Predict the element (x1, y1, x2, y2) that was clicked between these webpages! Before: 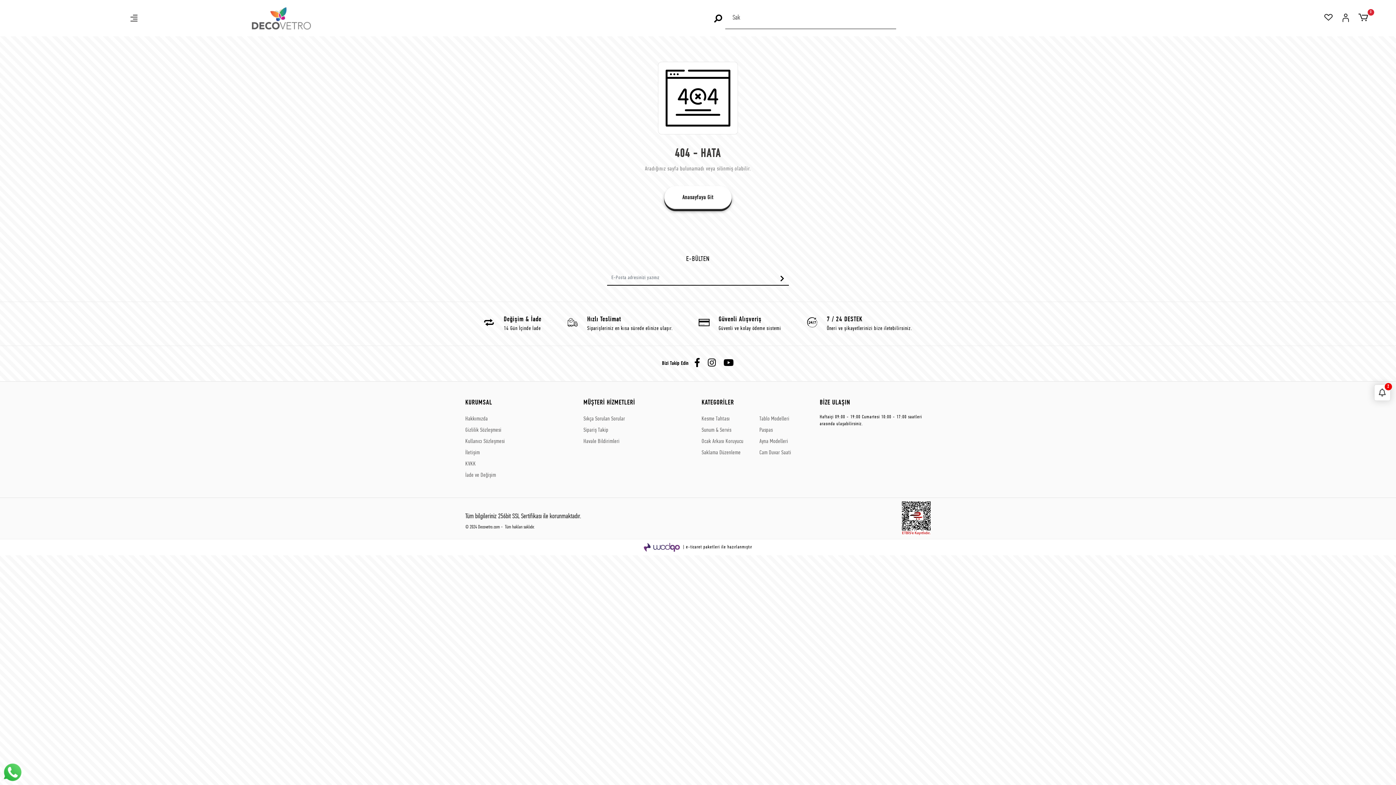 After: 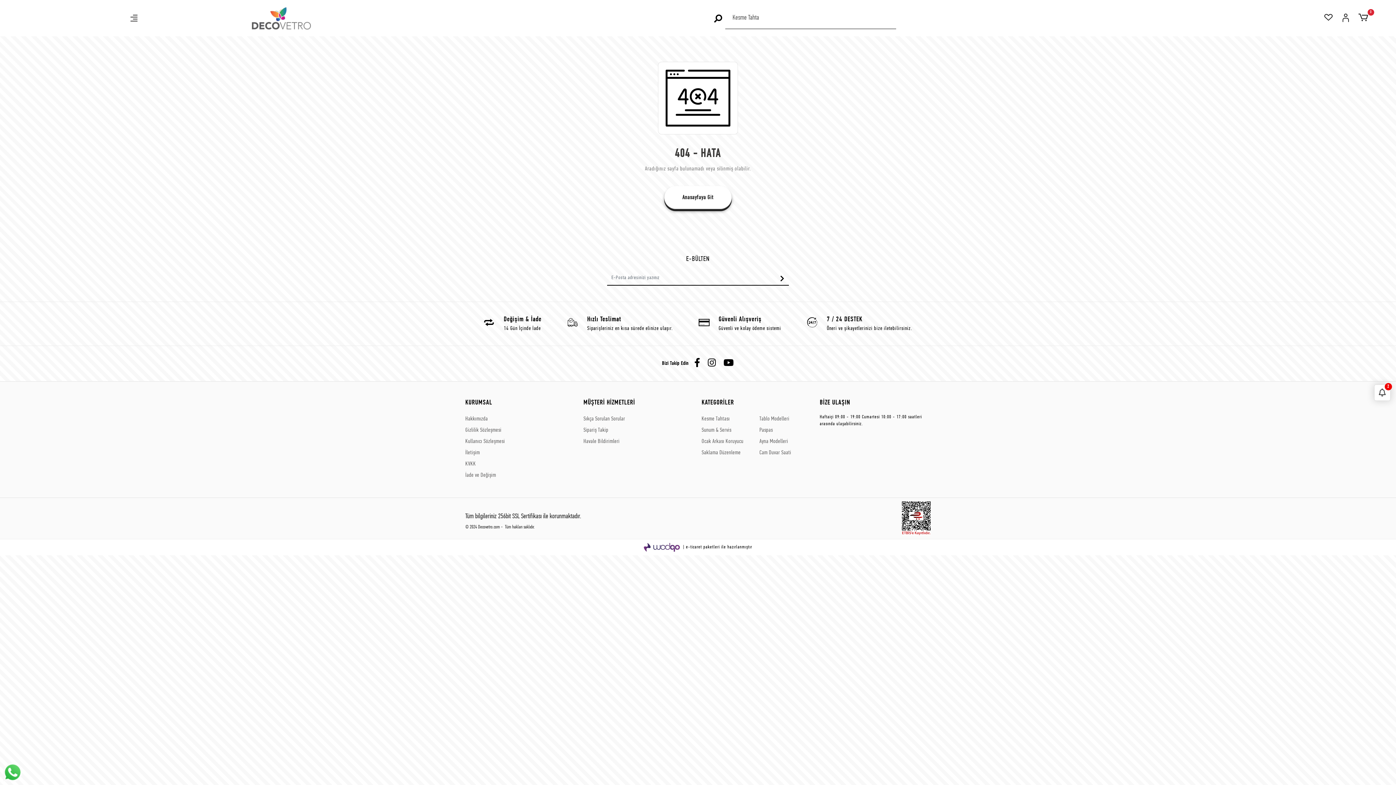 Action: bbox: (723, 357, 734, 370)